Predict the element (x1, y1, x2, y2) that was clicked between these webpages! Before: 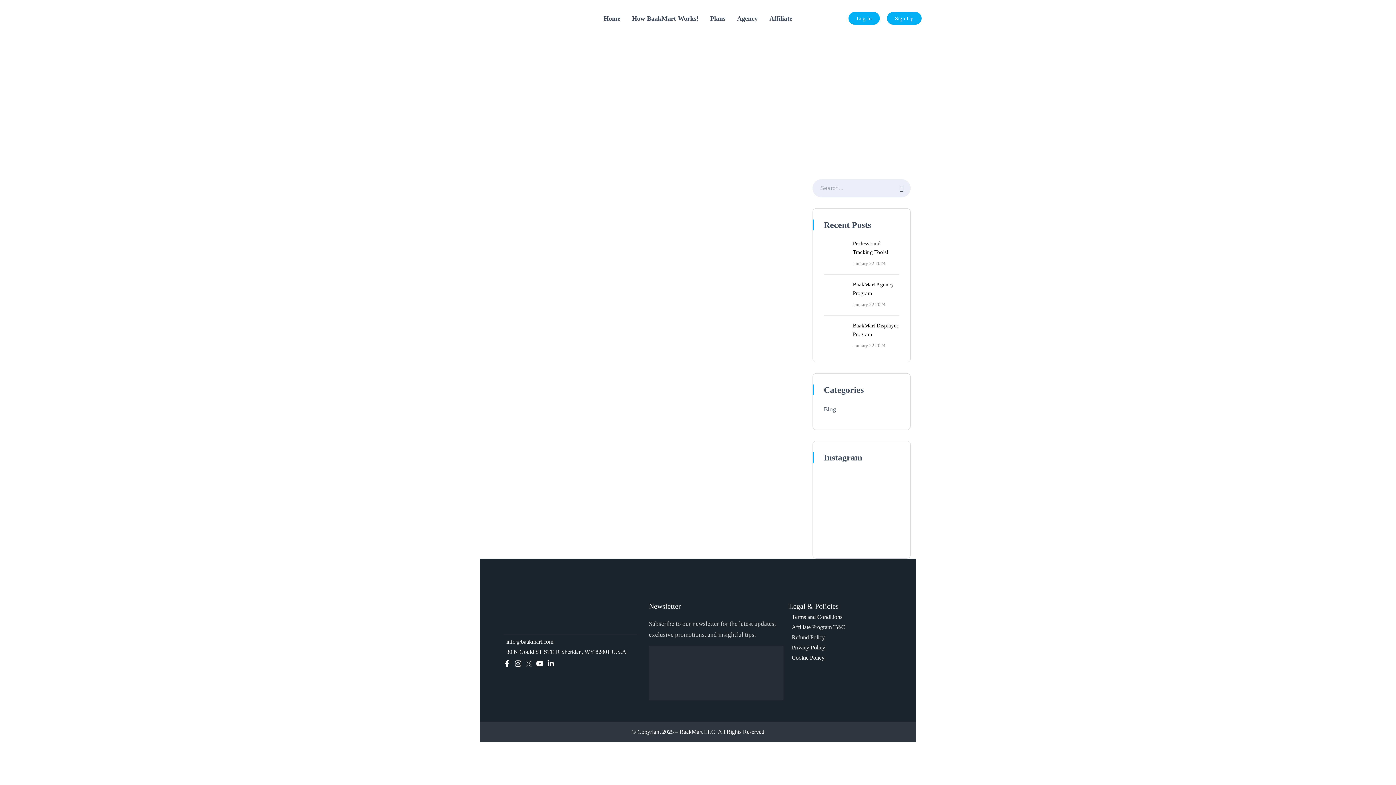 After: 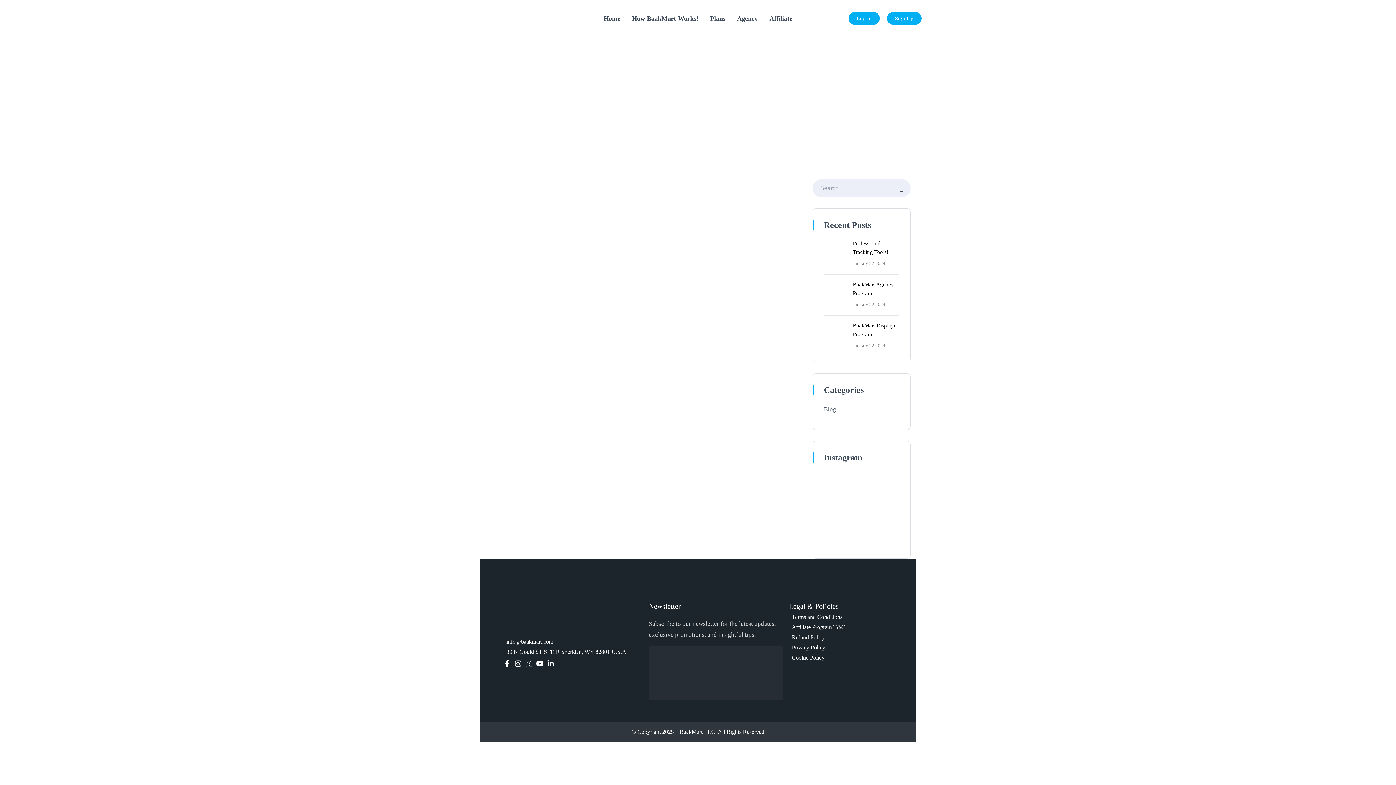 Action: label: Projects bbox: (602, 305, 623, 312)